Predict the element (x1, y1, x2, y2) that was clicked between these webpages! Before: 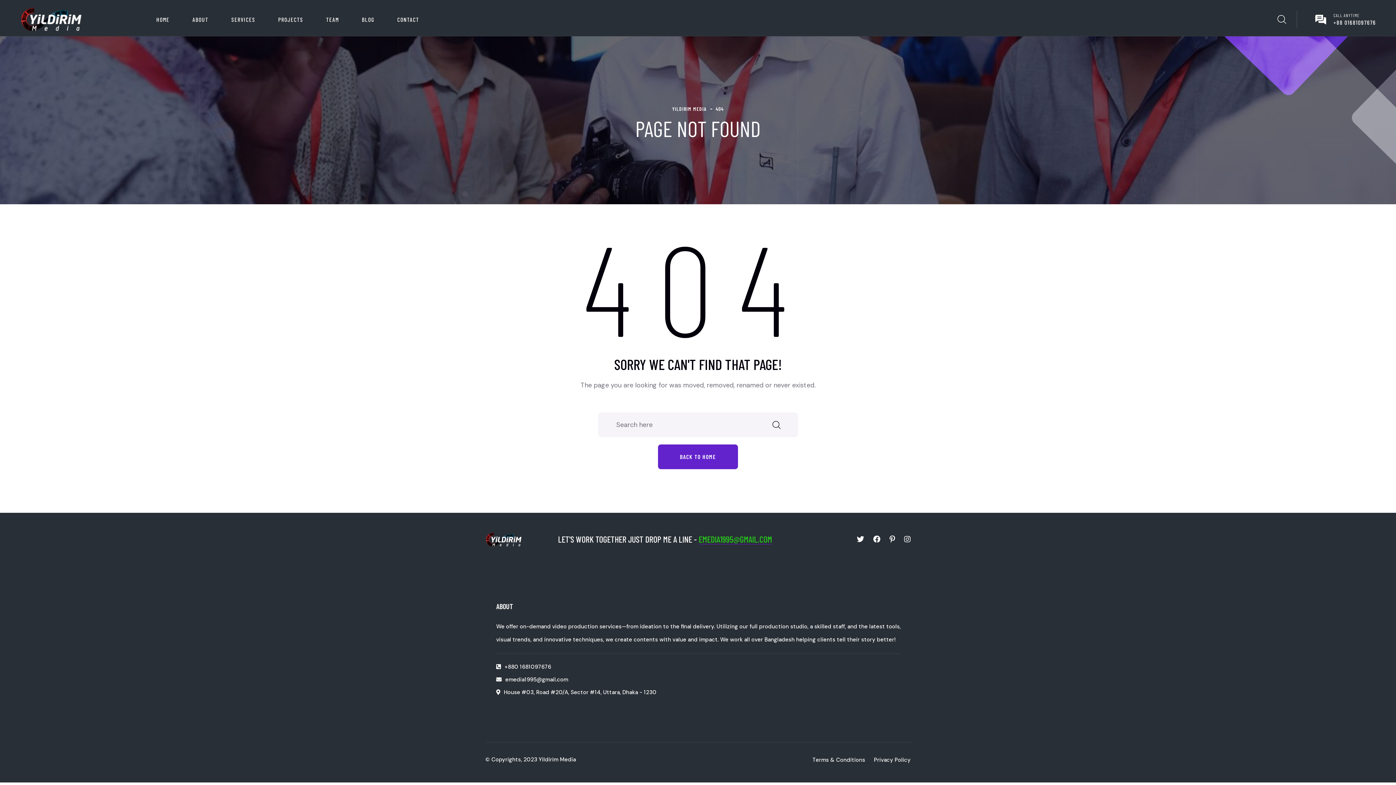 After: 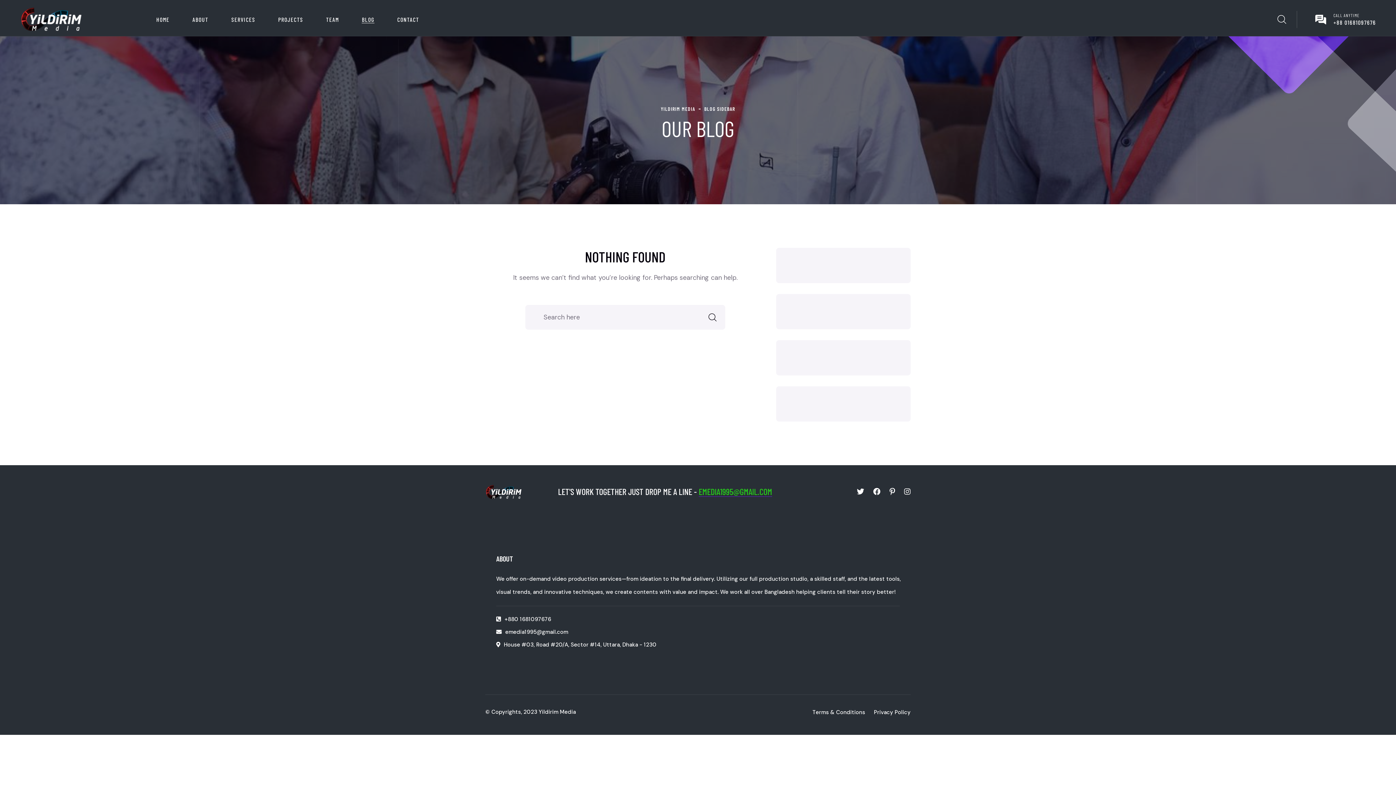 Action: label: BLOG bbox: (361, 13, 374, 25)